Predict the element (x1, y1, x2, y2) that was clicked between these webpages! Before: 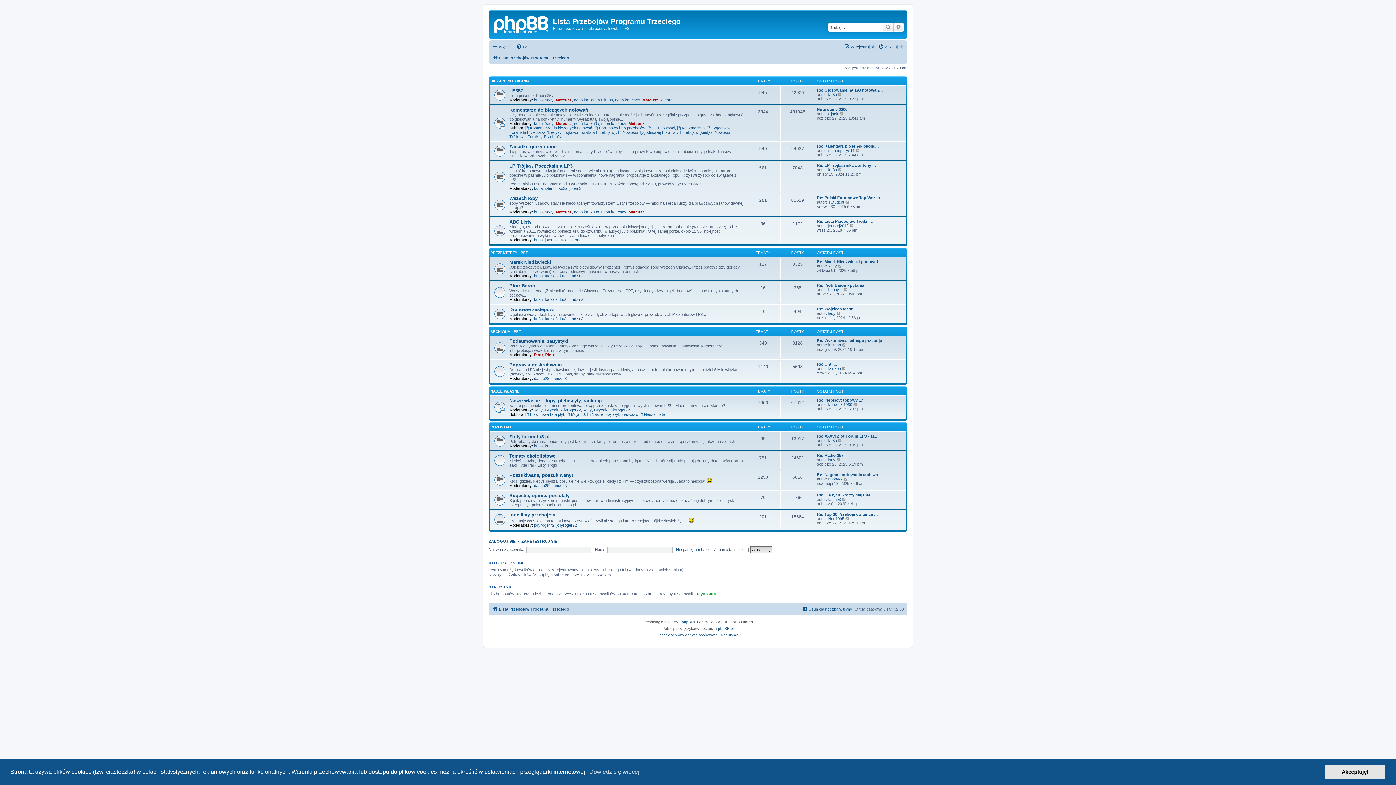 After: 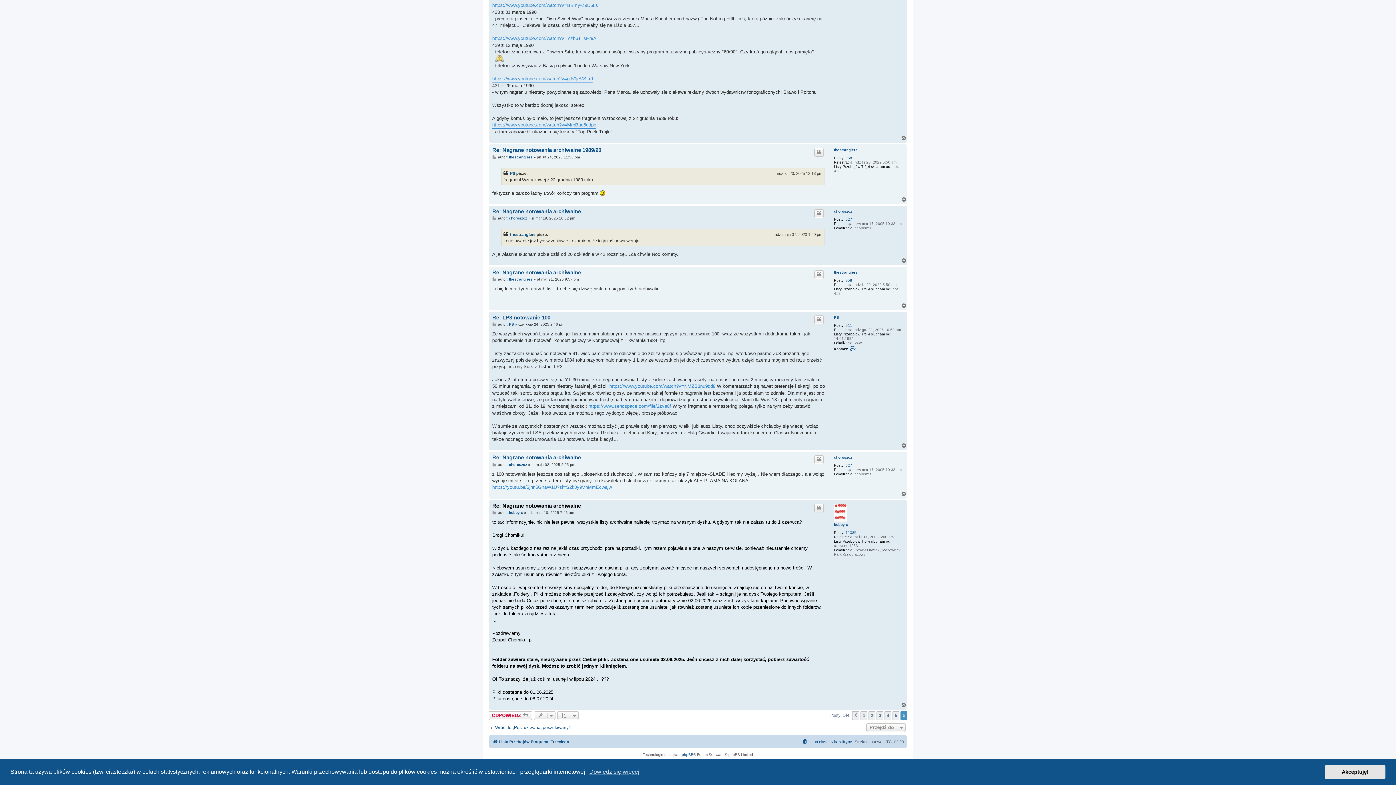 Action: bbox: (844, 477, 848, 481) label: Wyświetl najnowszy post